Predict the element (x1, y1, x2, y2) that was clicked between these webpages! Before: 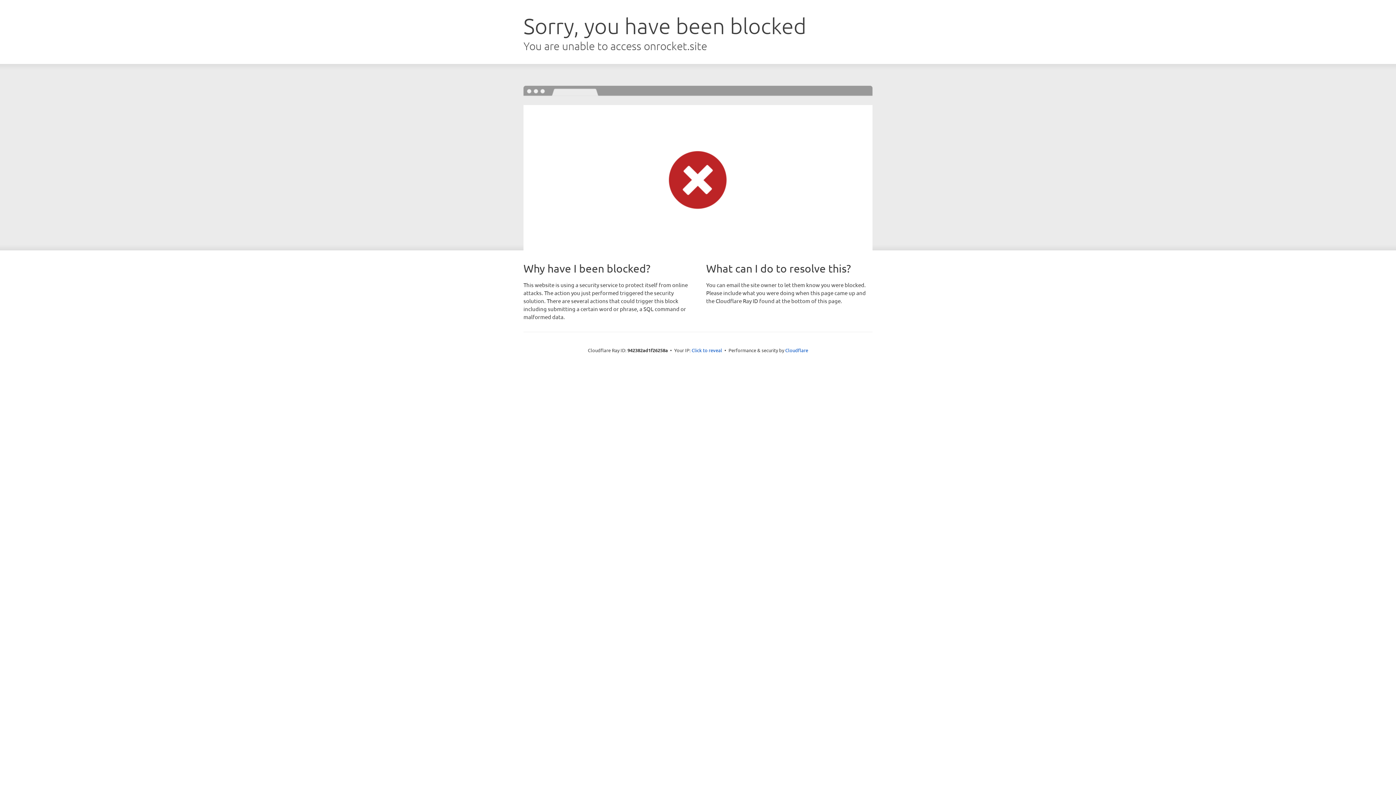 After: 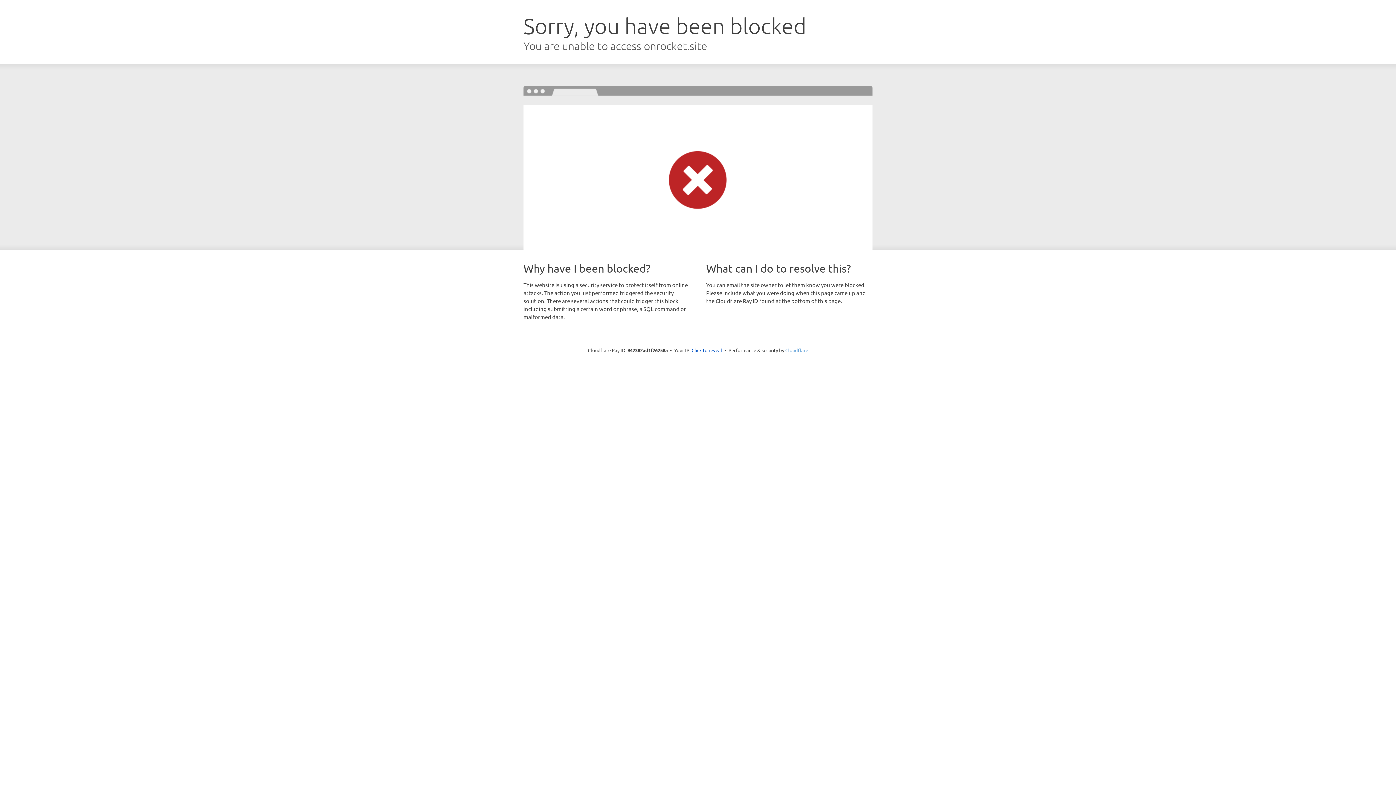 Action: bbox: (785, 347, 808, 353) label: Cloudflare